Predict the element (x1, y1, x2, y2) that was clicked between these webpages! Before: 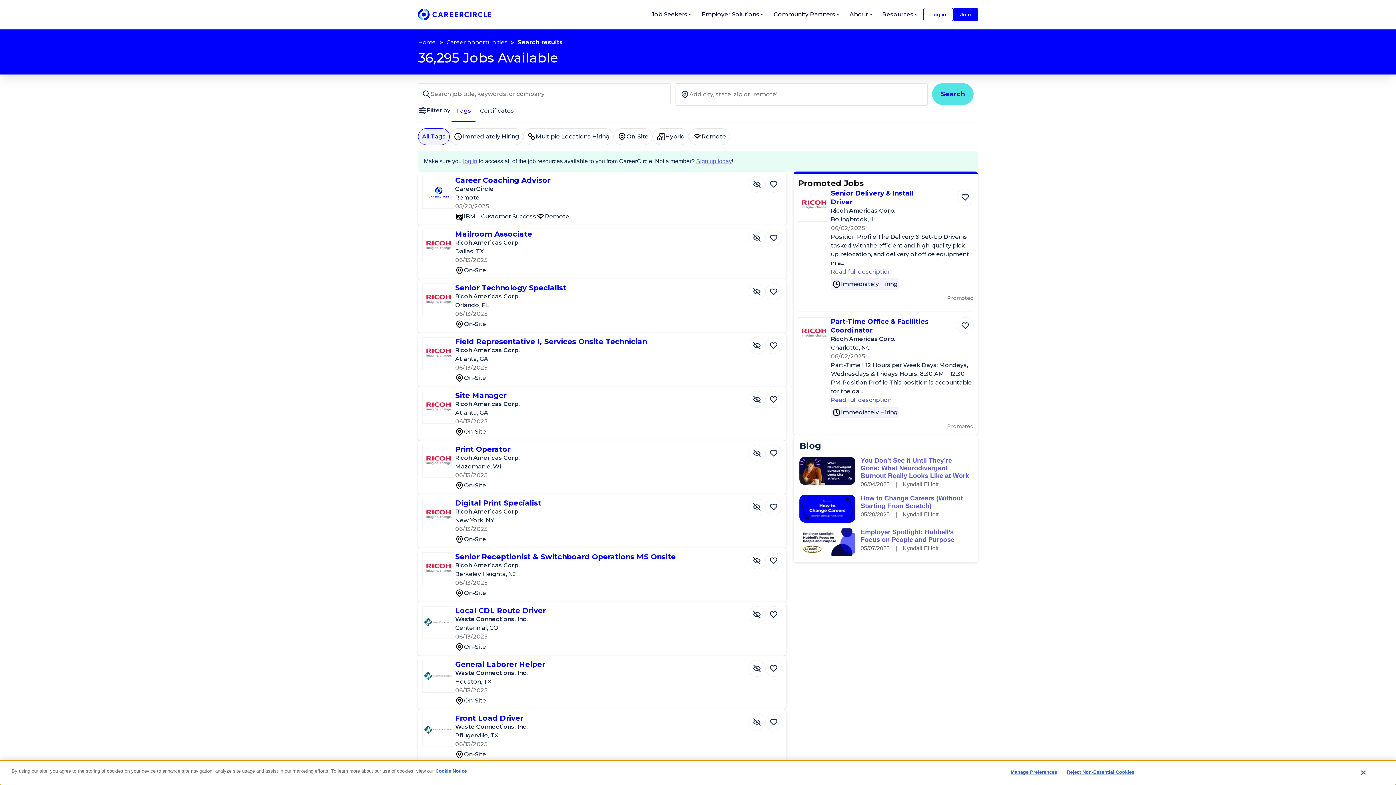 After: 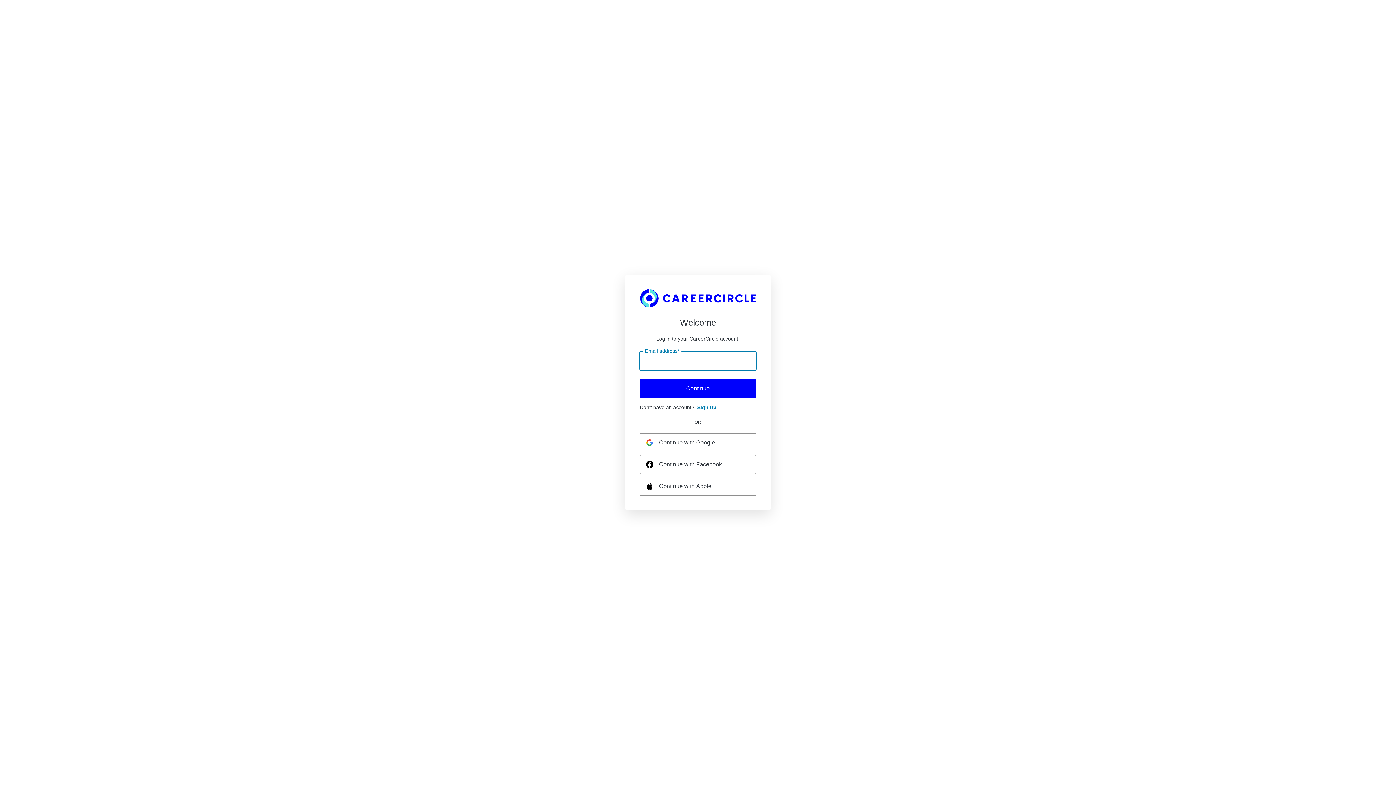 Action: bbox: (748, 714, 765, 730) label: Hide Job Front Load Driver